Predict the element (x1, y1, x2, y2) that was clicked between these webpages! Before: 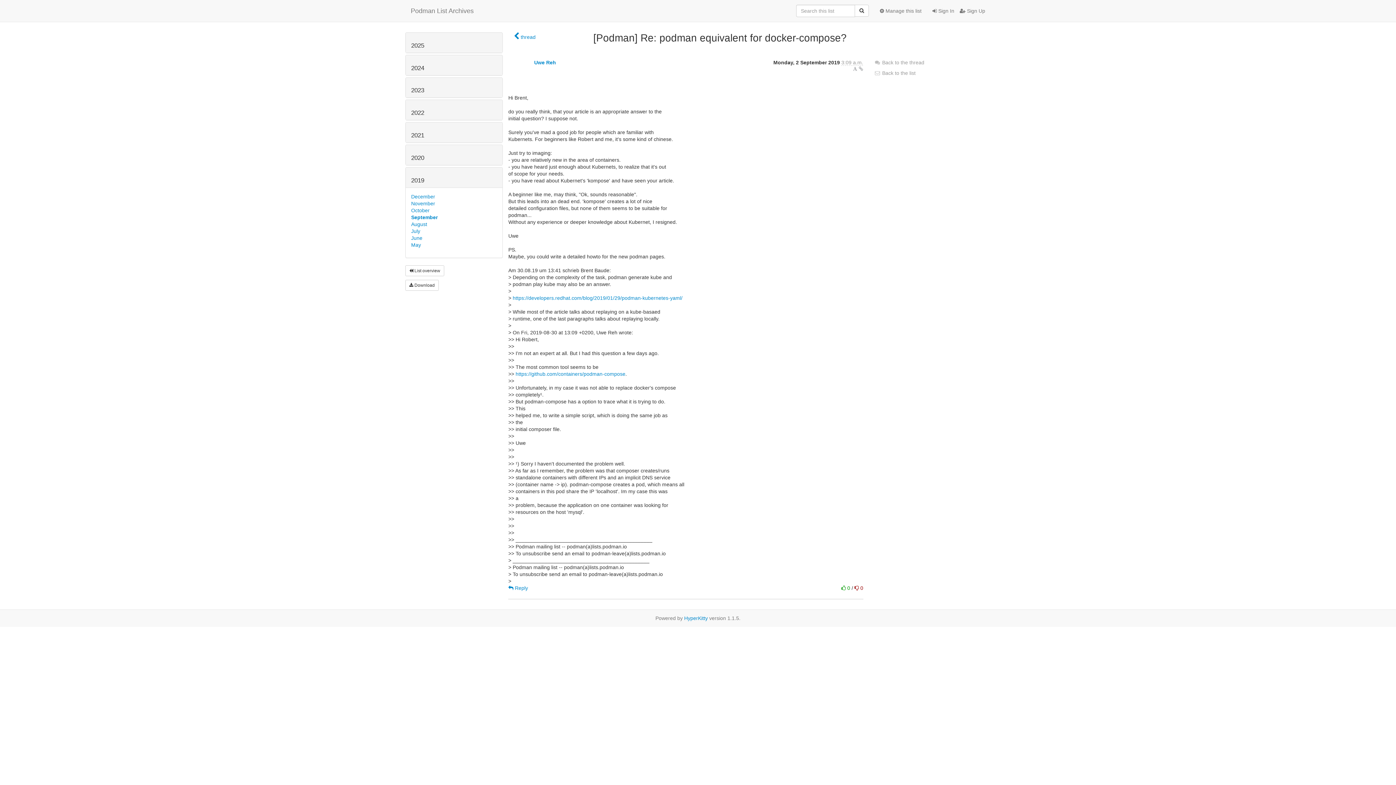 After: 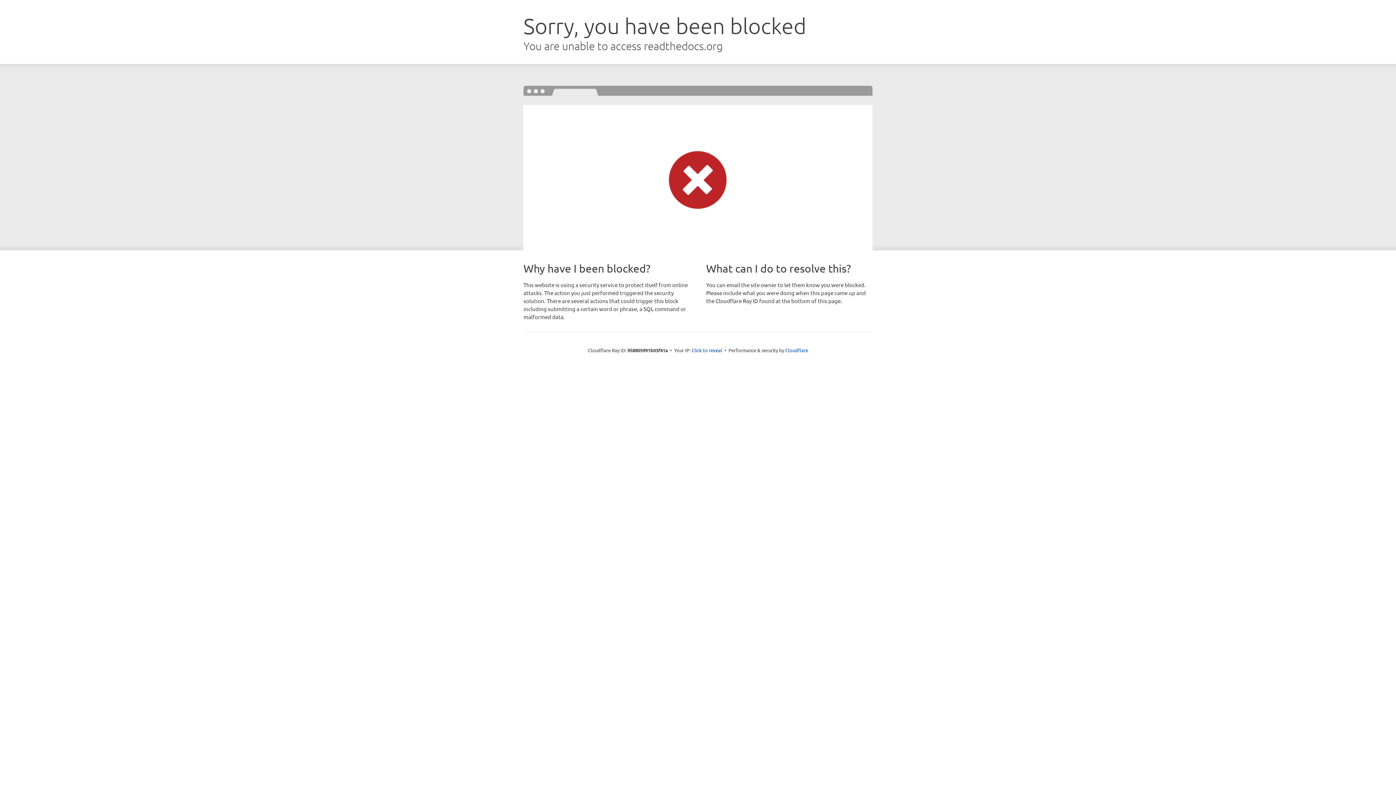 Action: bbox: (684, 615, 708, 621) label: HyperKitty